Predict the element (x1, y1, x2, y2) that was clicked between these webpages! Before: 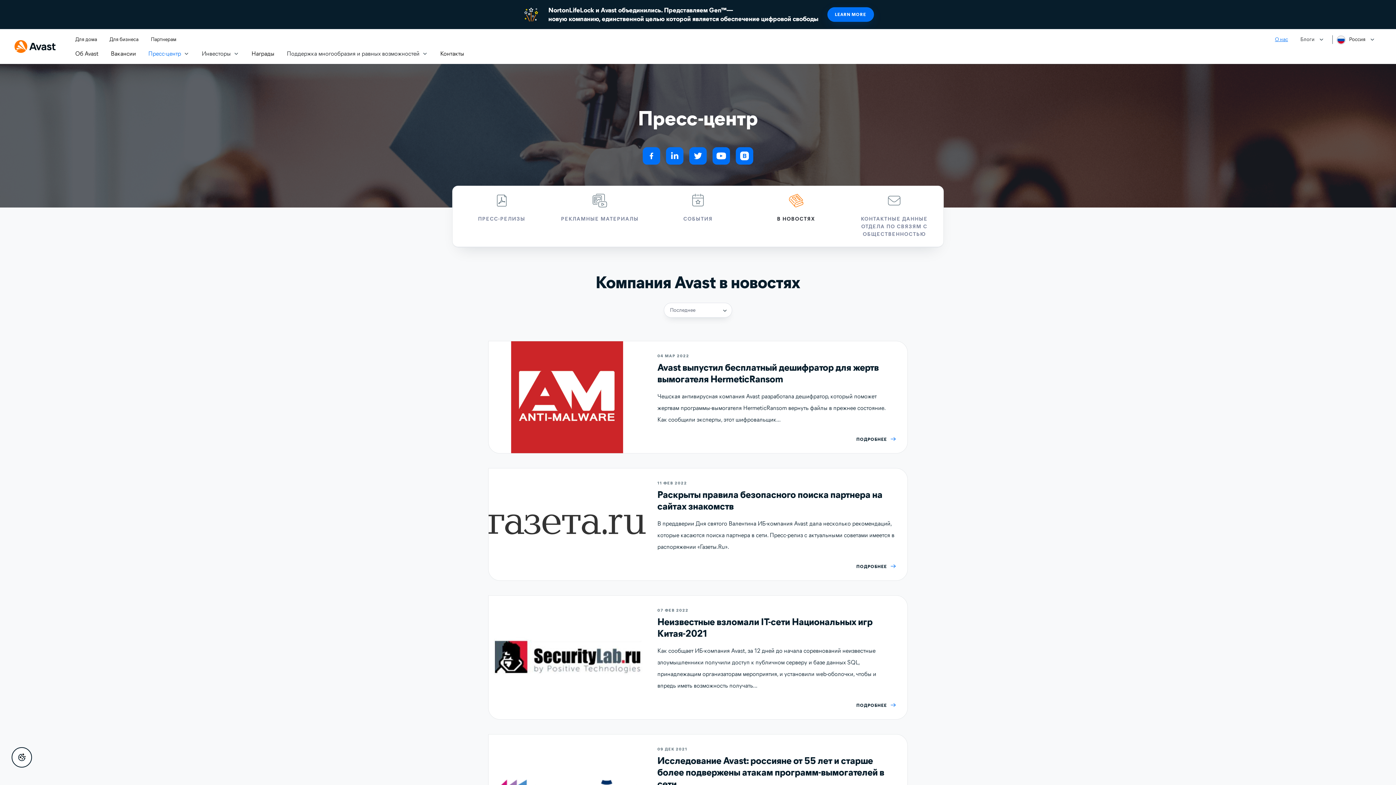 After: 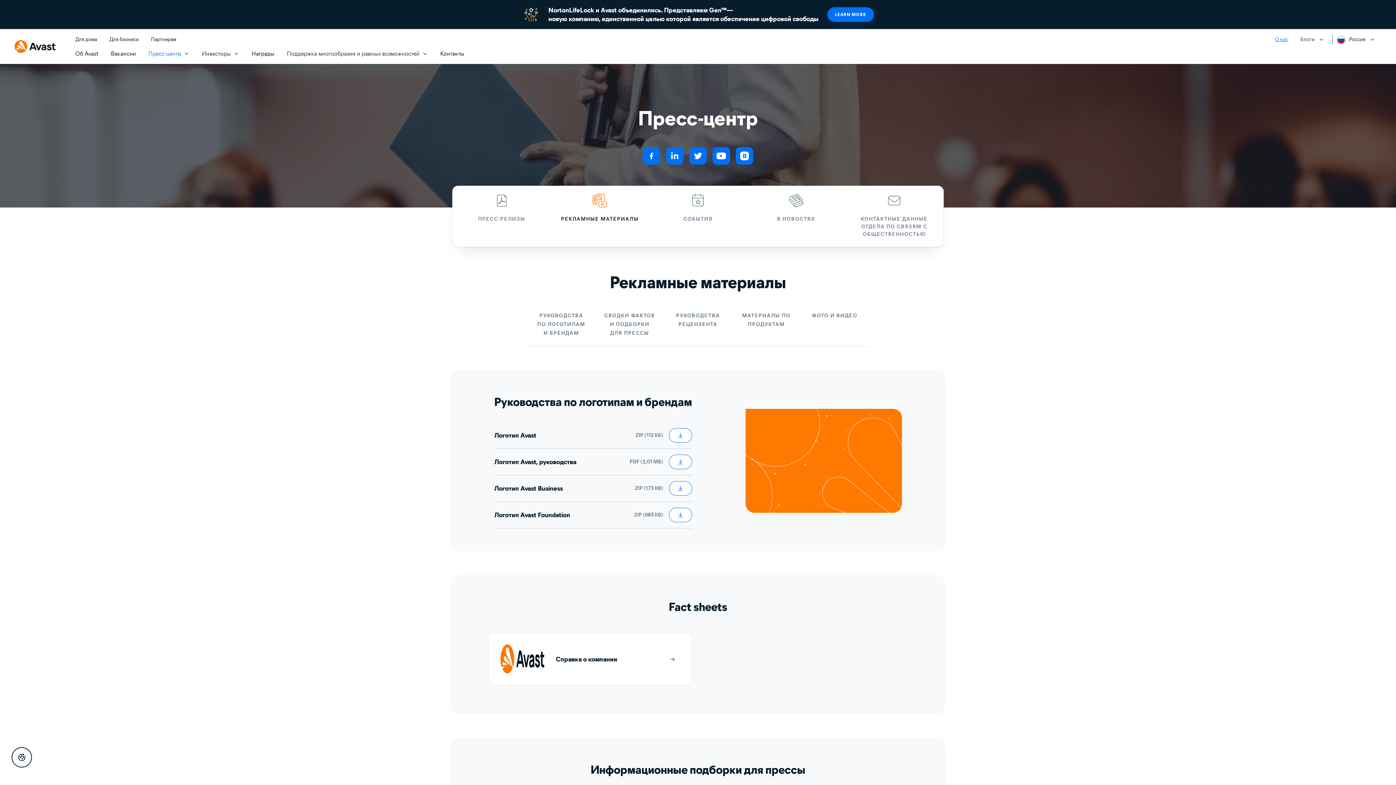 Action: label: РЕКЛАМНЫЕ МАТЕРИАЛЫ bbox: (550, 186, 649, 247)